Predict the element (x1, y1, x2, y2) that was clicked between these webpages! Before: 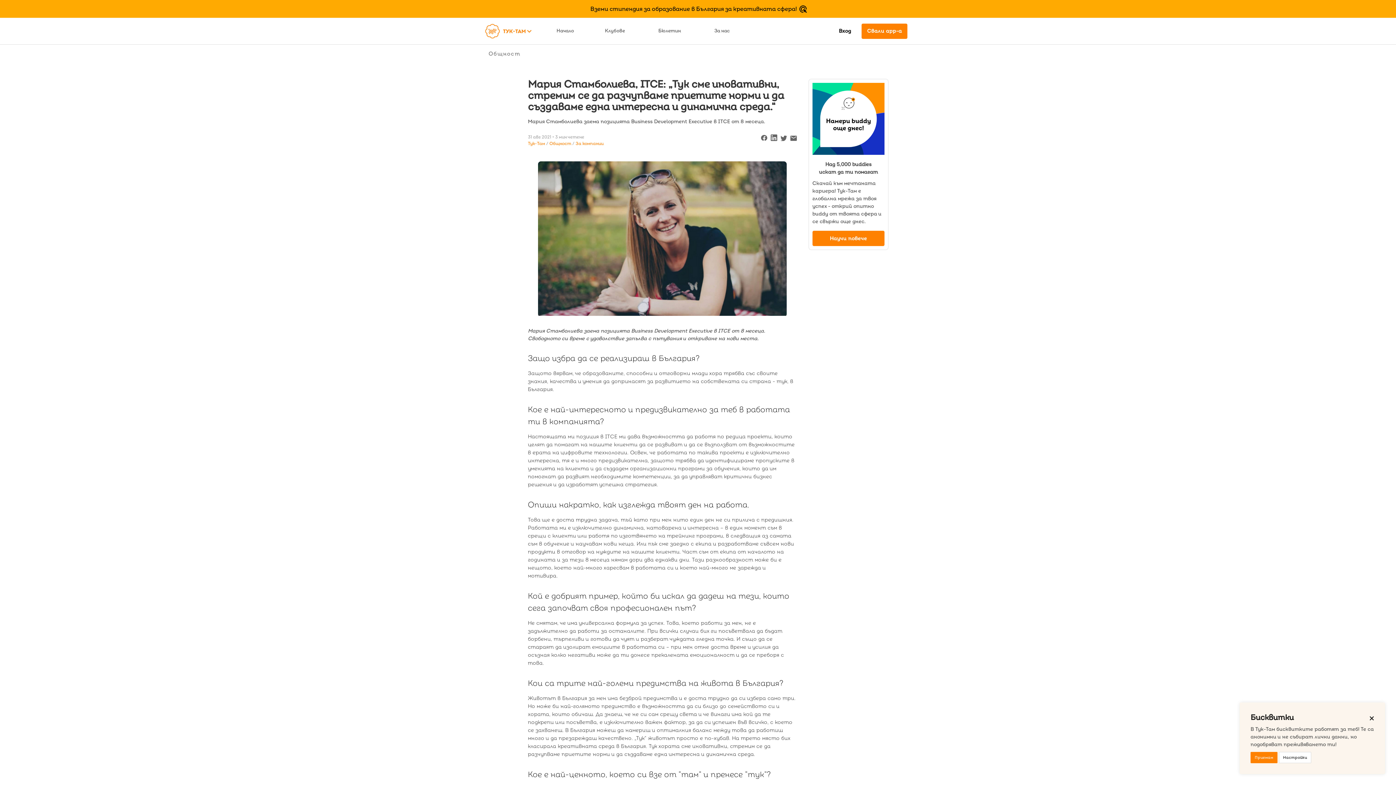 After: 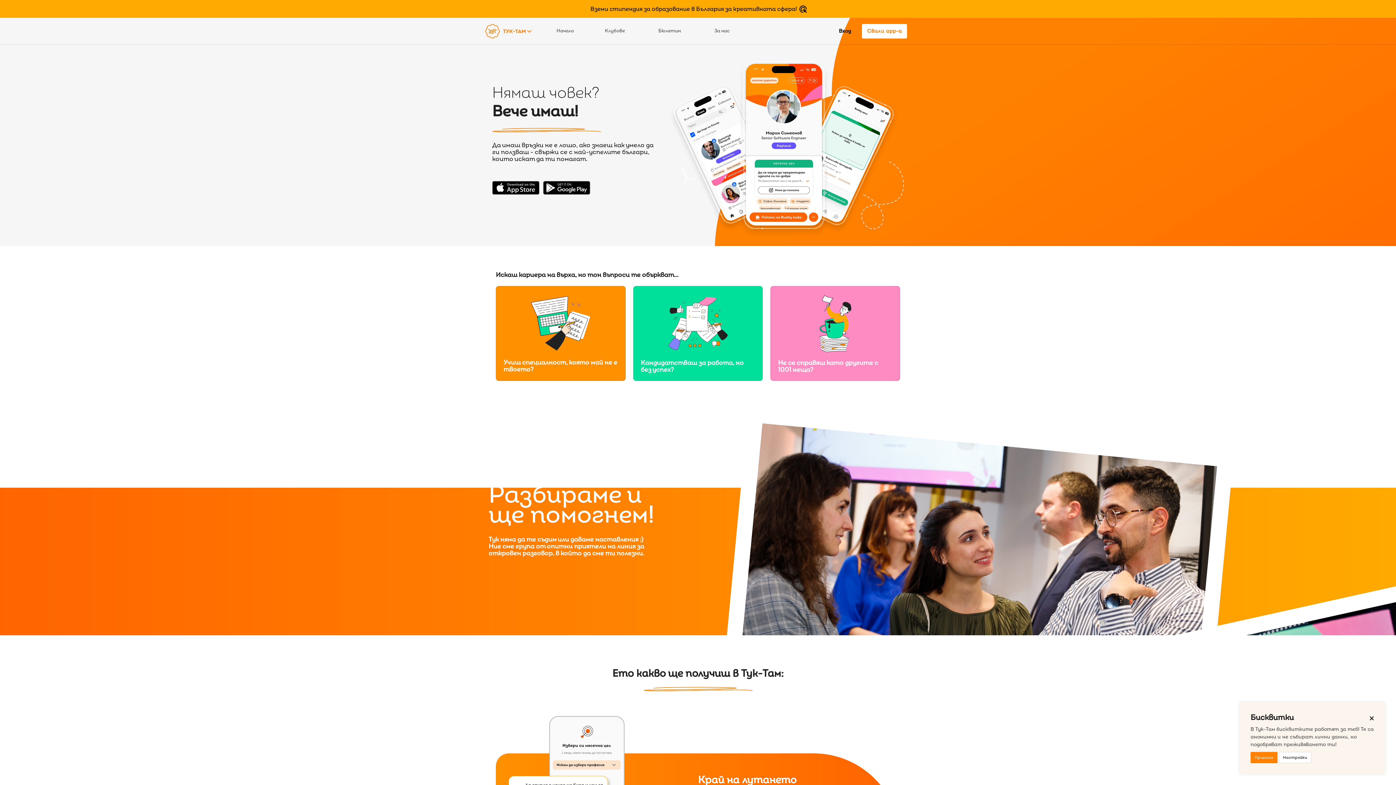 Action: bbox: (812, 230, 884, 246) label: Научи повече